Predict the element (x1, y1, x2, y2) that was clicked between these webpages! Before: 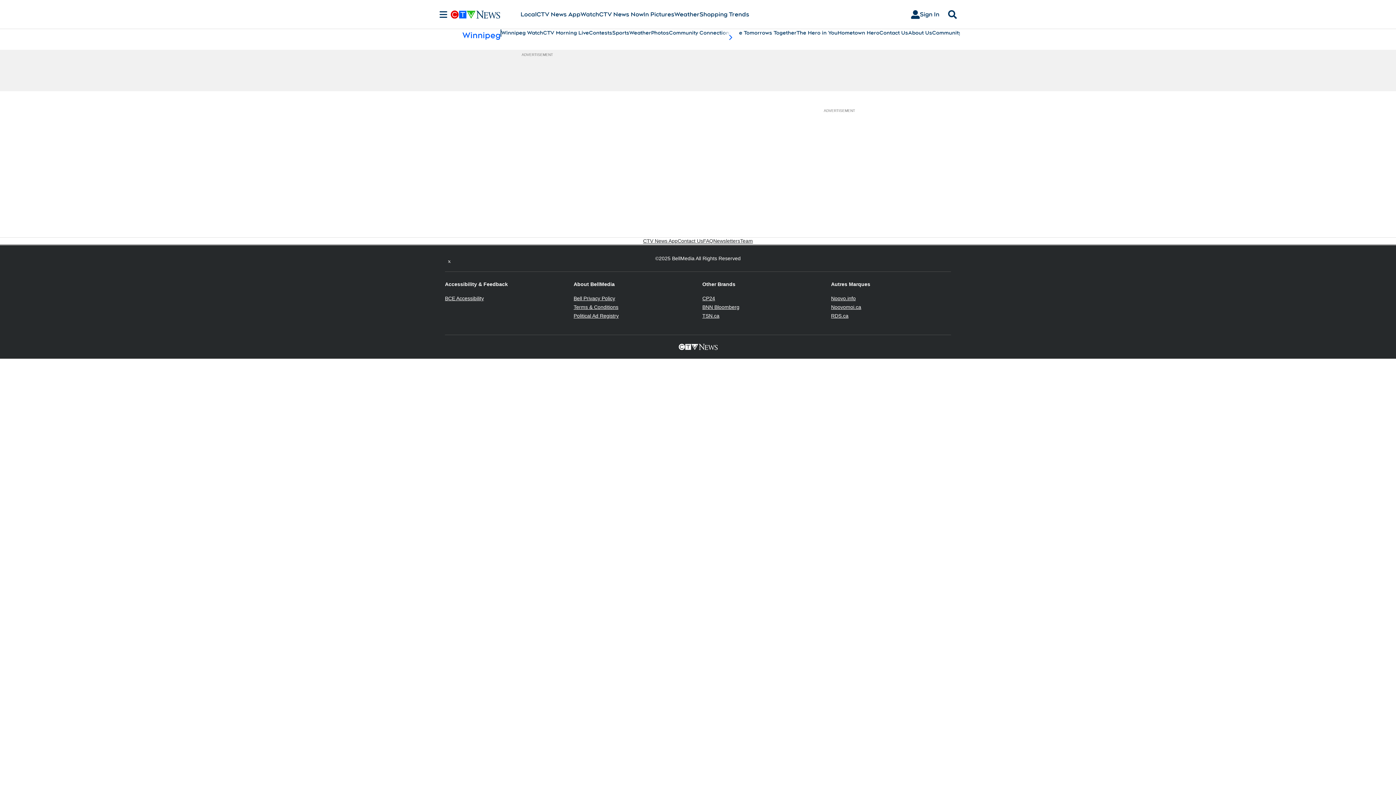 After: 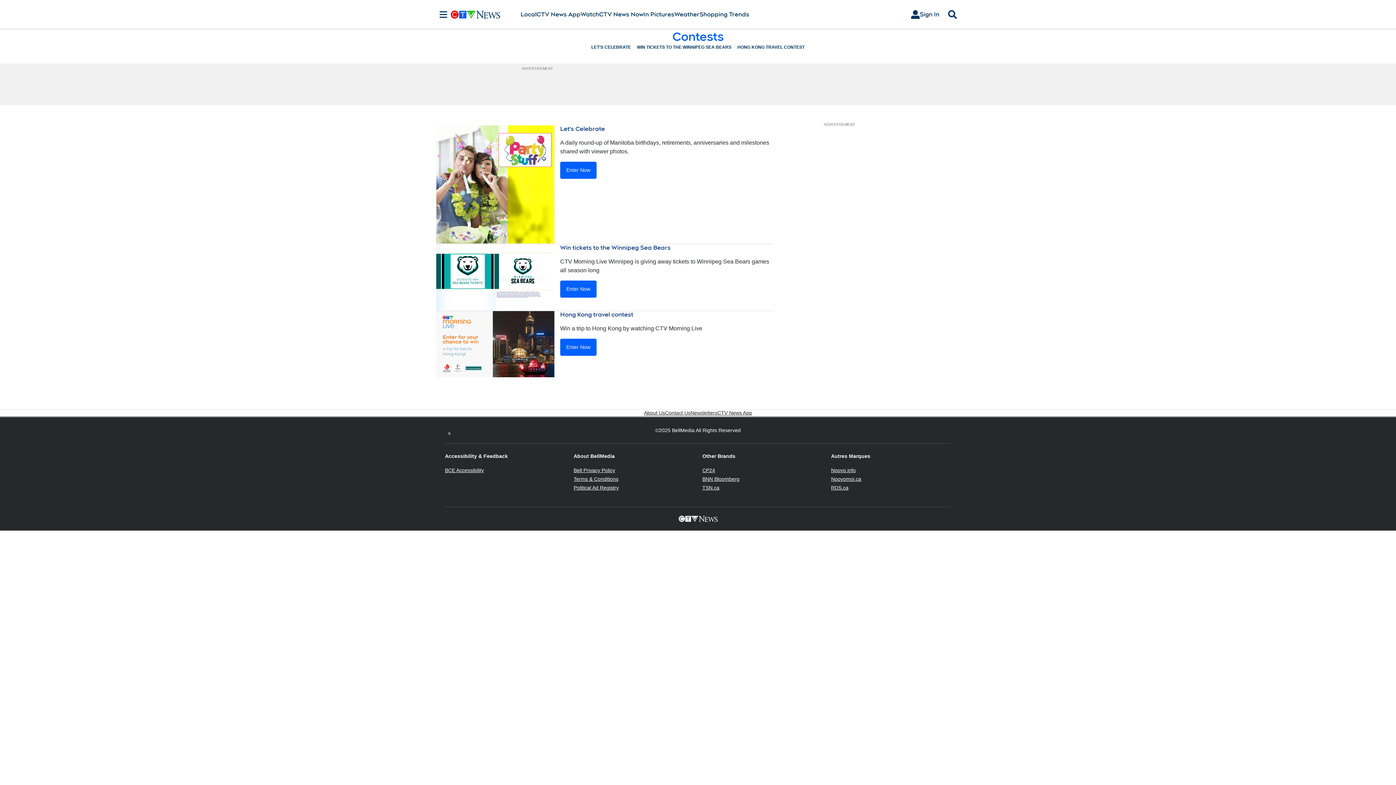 Action: bbox: (589, 29, 612, 36) label: Contests